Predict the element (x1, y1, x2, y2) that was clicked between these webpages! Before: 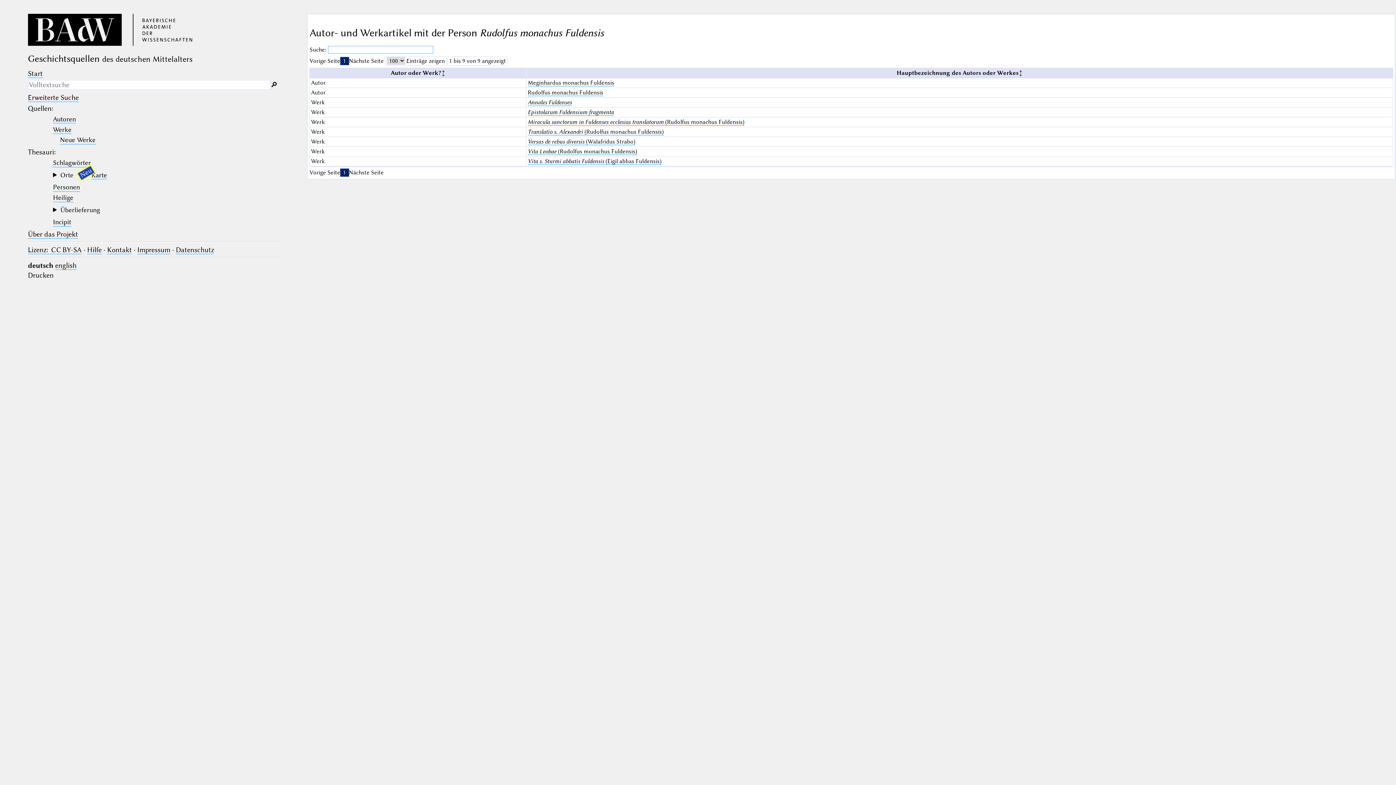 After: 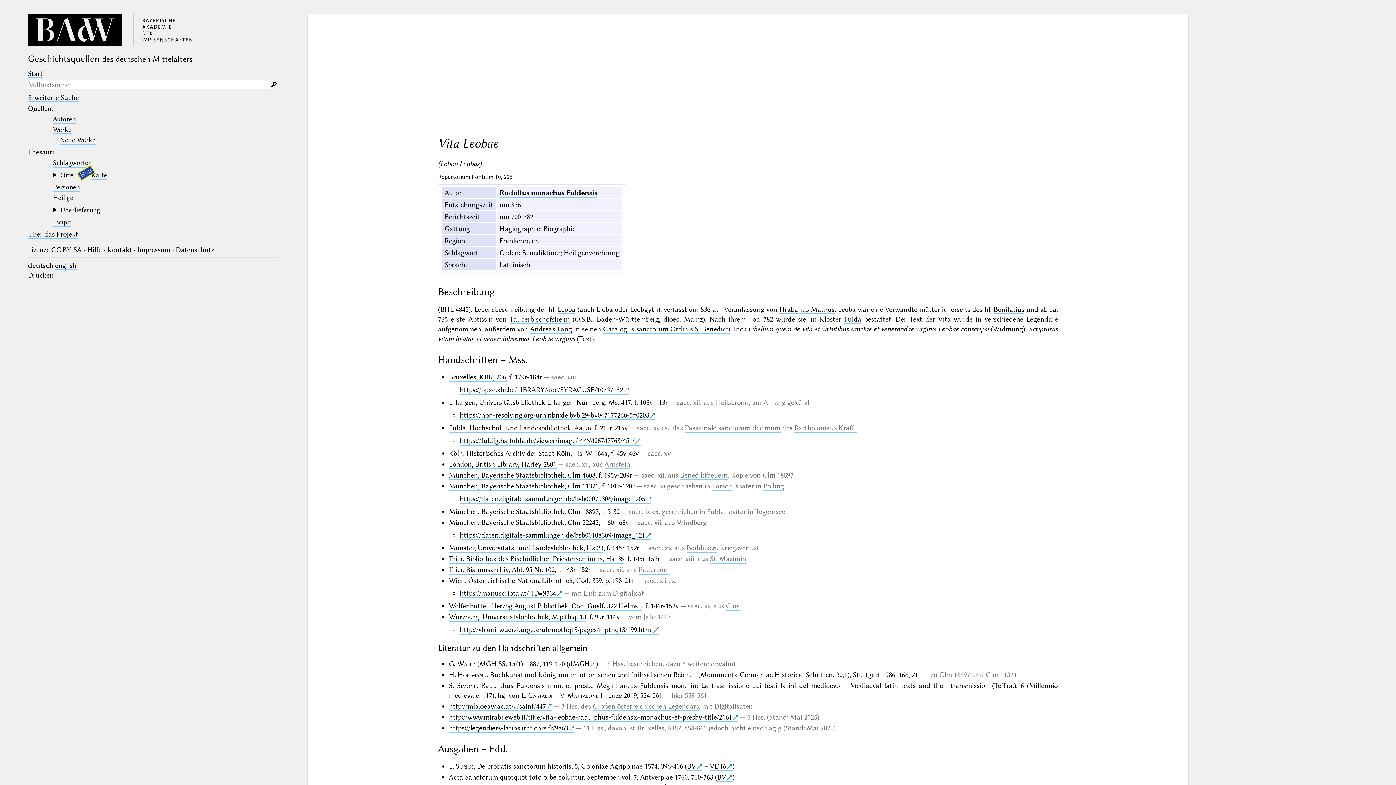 Action: bbox: (527, 147, 637, 155) label: Vita Leobae (Rudolfus monachus Fuldensis)